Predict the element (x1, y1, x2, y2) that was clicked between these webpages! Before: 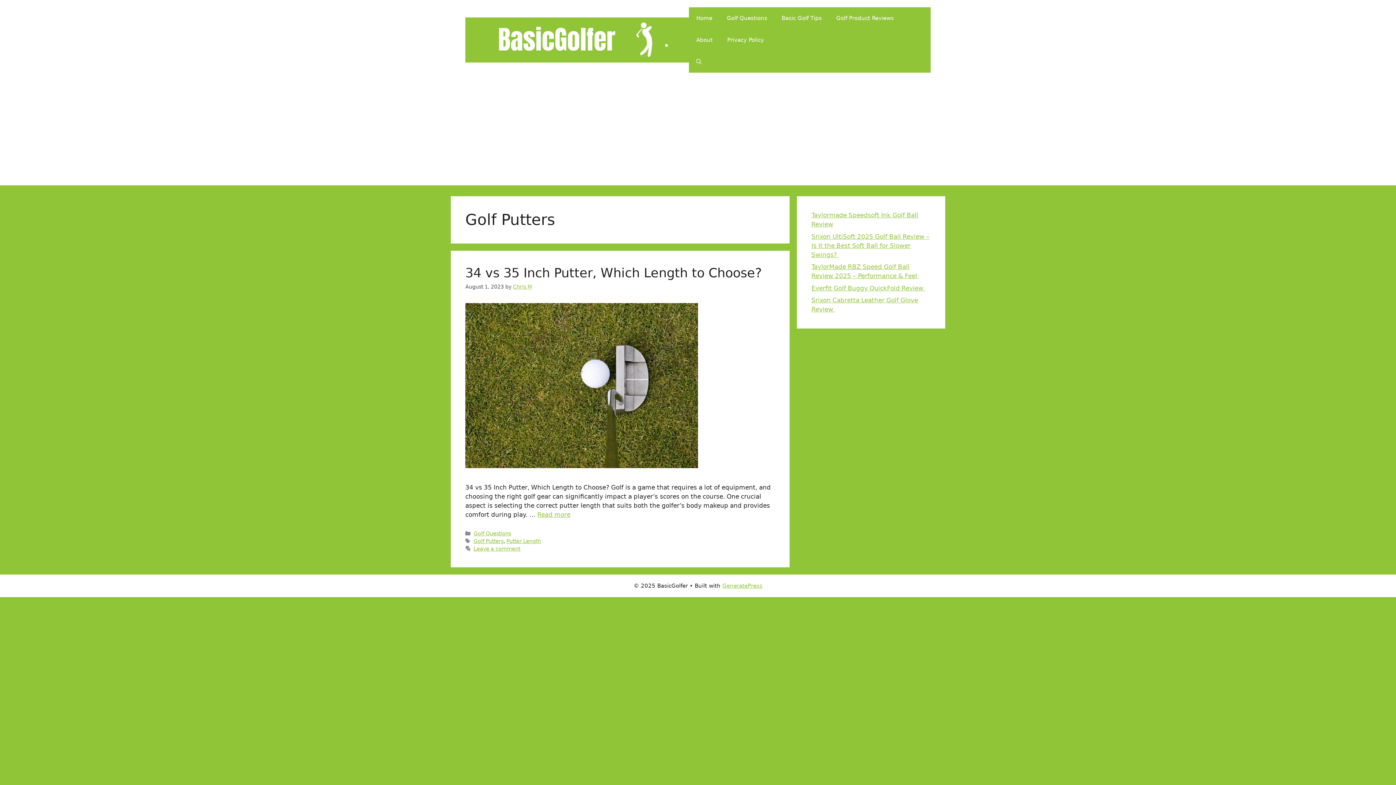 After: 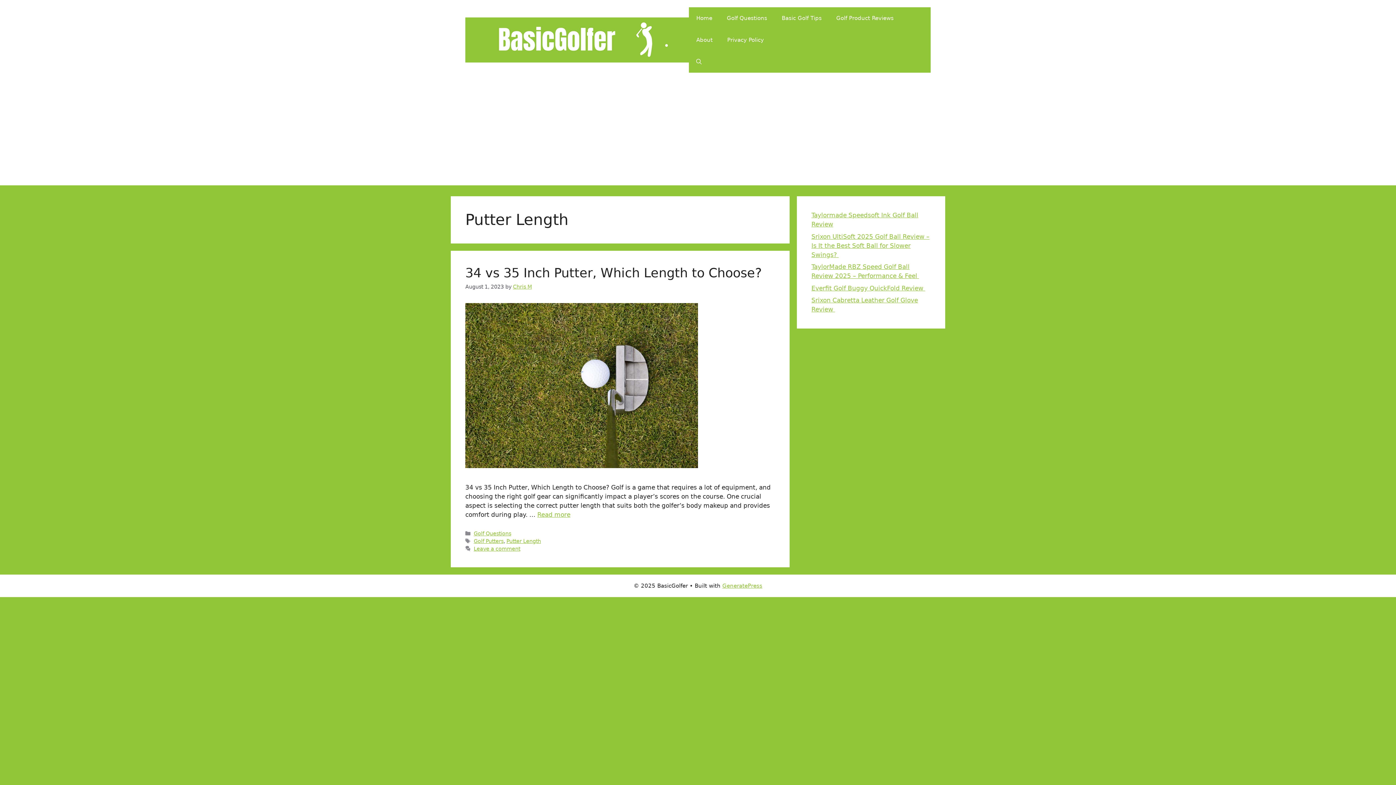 Action: label: Putter Length bbox: (506, 538, 541, 544)